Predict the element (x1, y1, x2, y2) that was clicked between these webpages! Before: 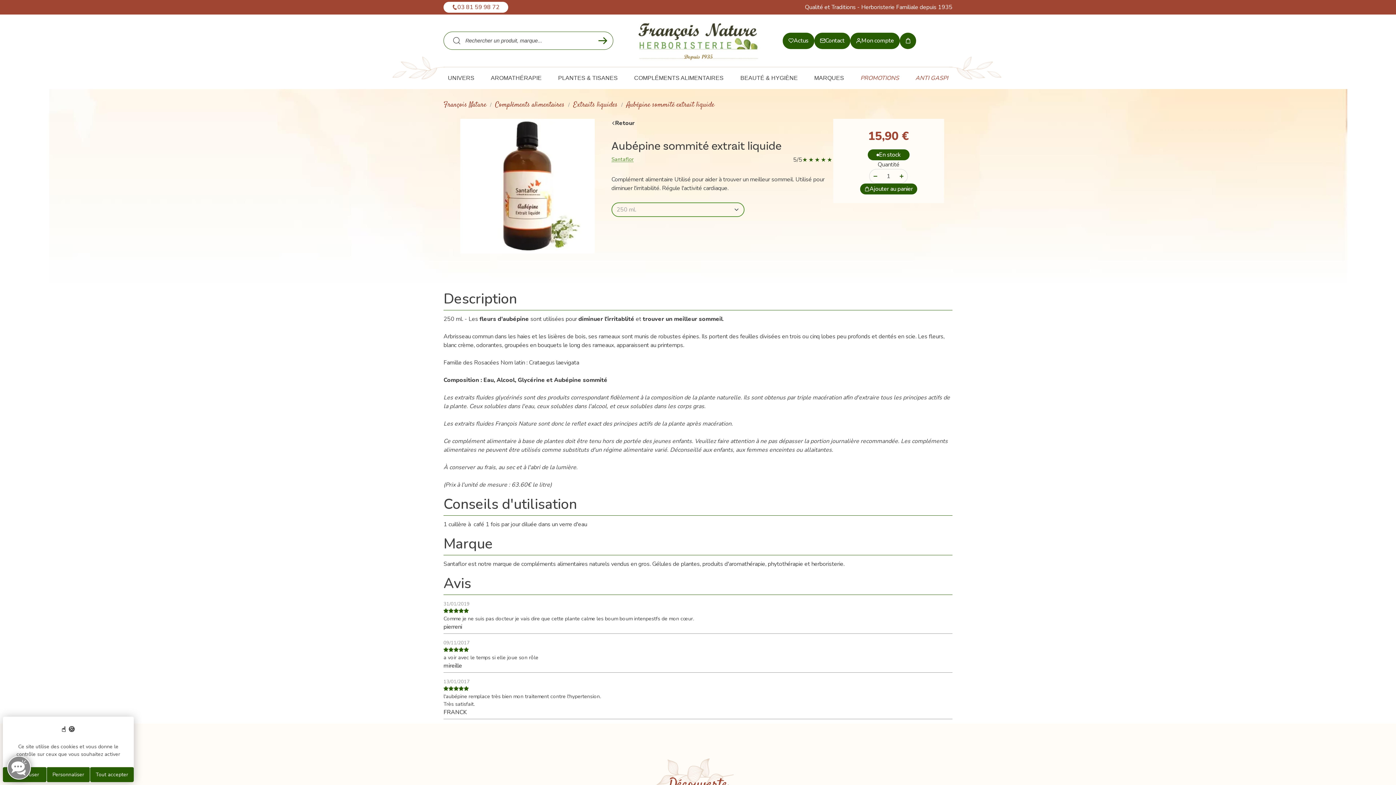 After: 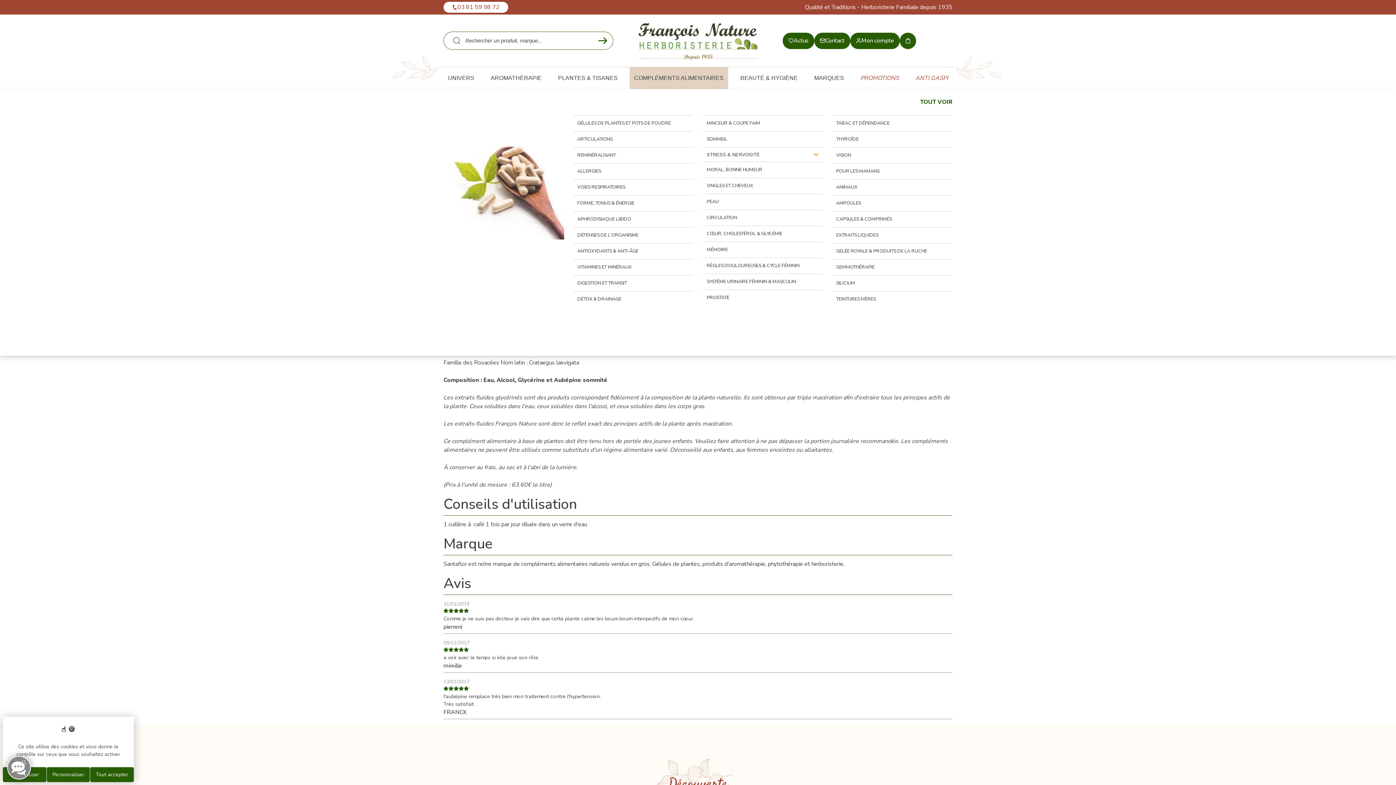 Action: label: COMPLÉMENTS ALIMENTAIRES bbox: (629, 67, 728, 89)